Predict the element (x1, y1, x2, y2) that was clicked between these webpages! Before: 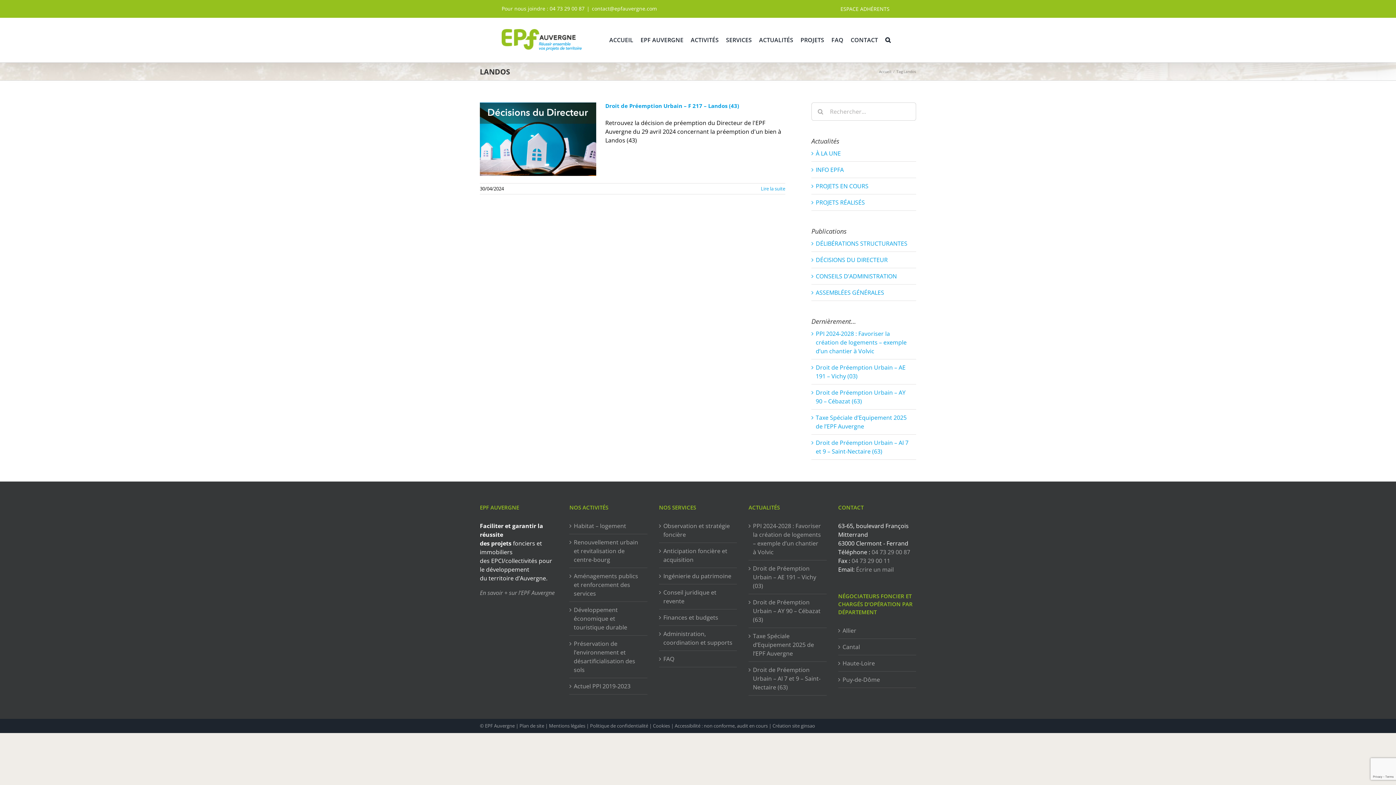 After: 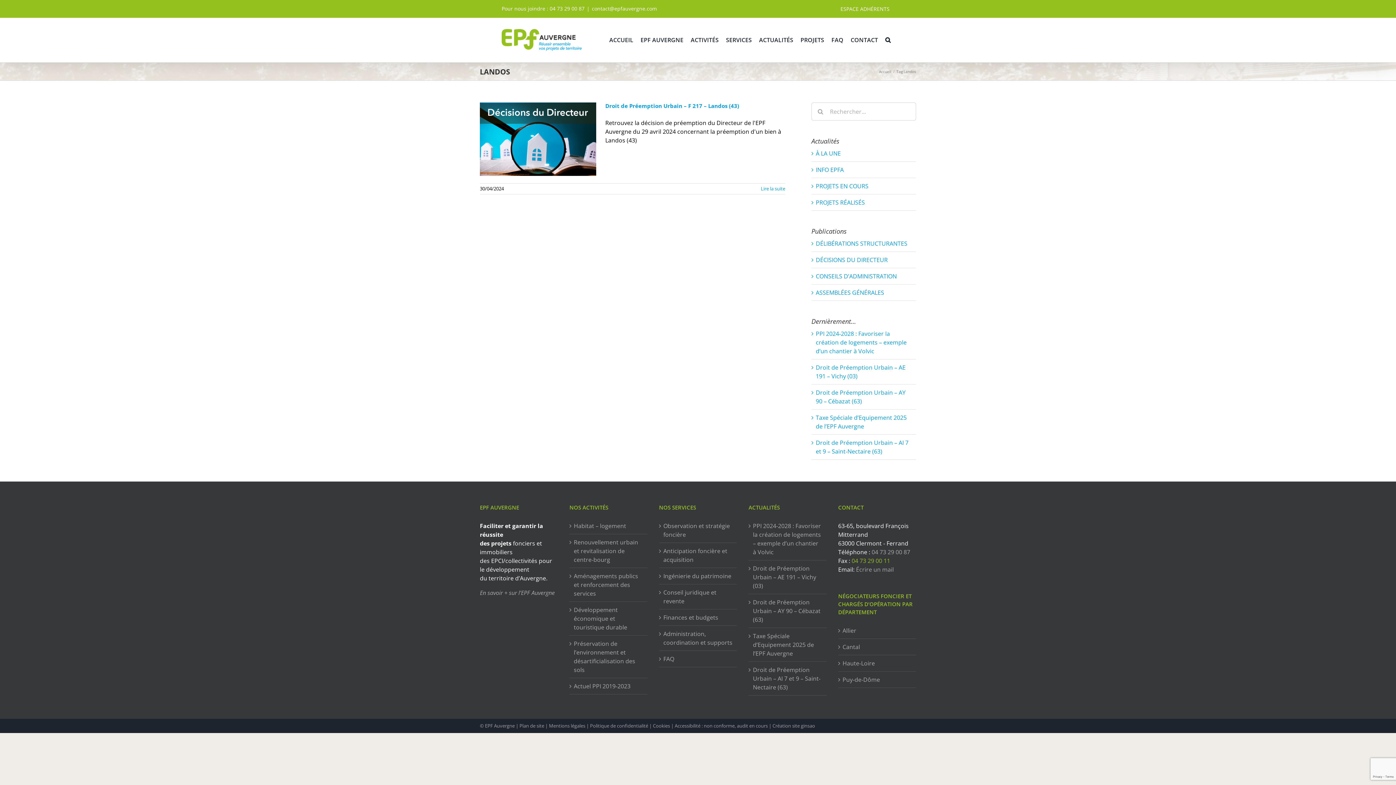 Action: bbox: (851, 557, 890, 565) label: 04 73 29 00 11